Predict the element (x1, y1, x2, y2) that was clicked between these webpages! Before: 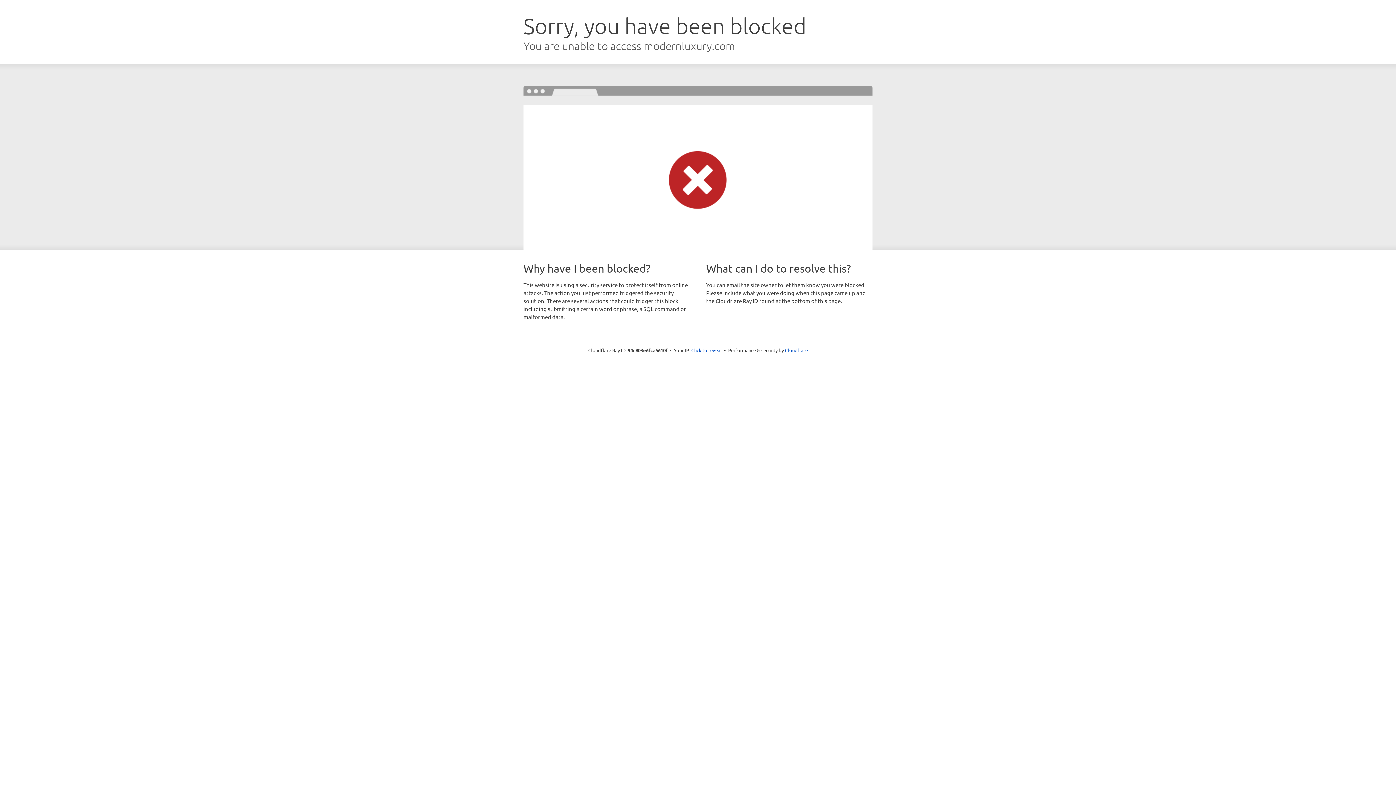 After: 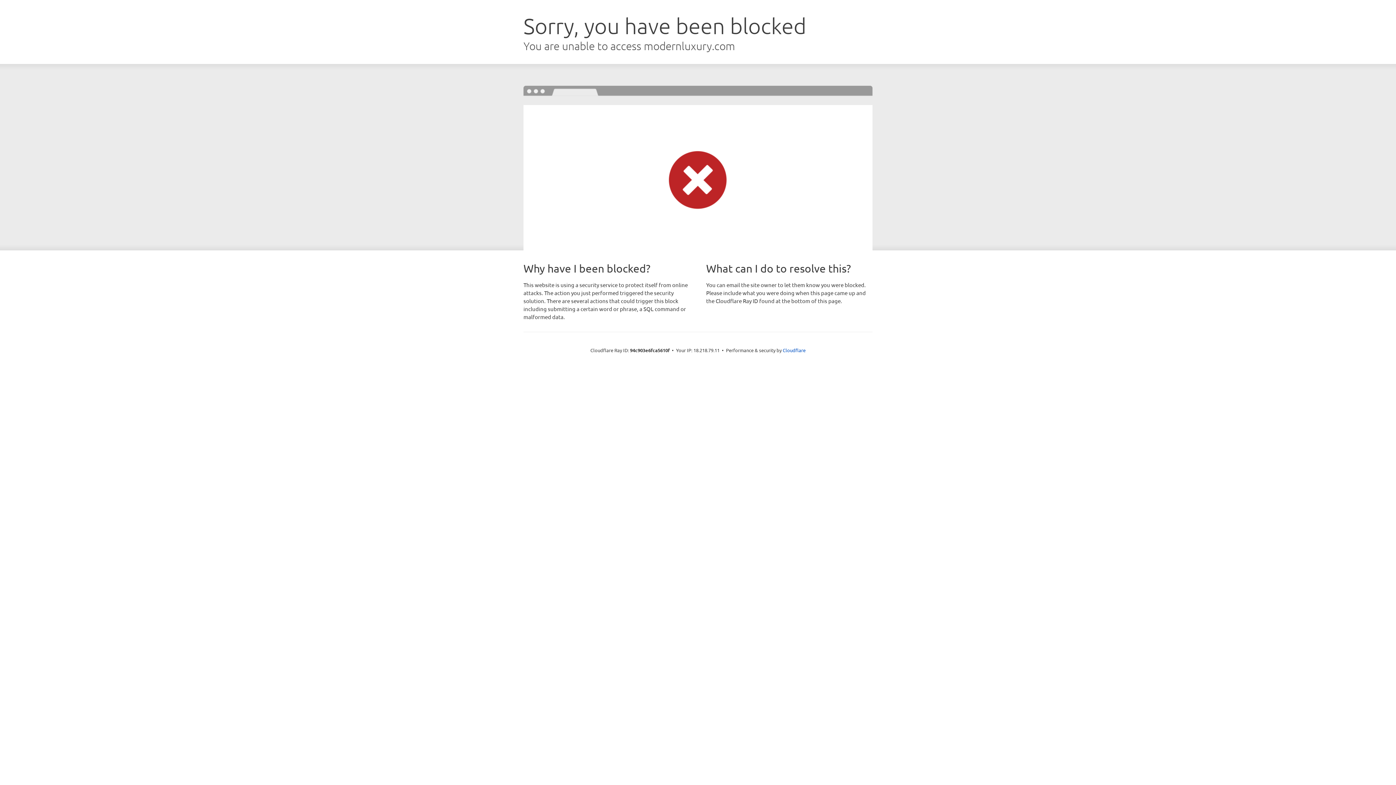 Action: label: Click to reveal bbox: (691, 346, 722, 353)